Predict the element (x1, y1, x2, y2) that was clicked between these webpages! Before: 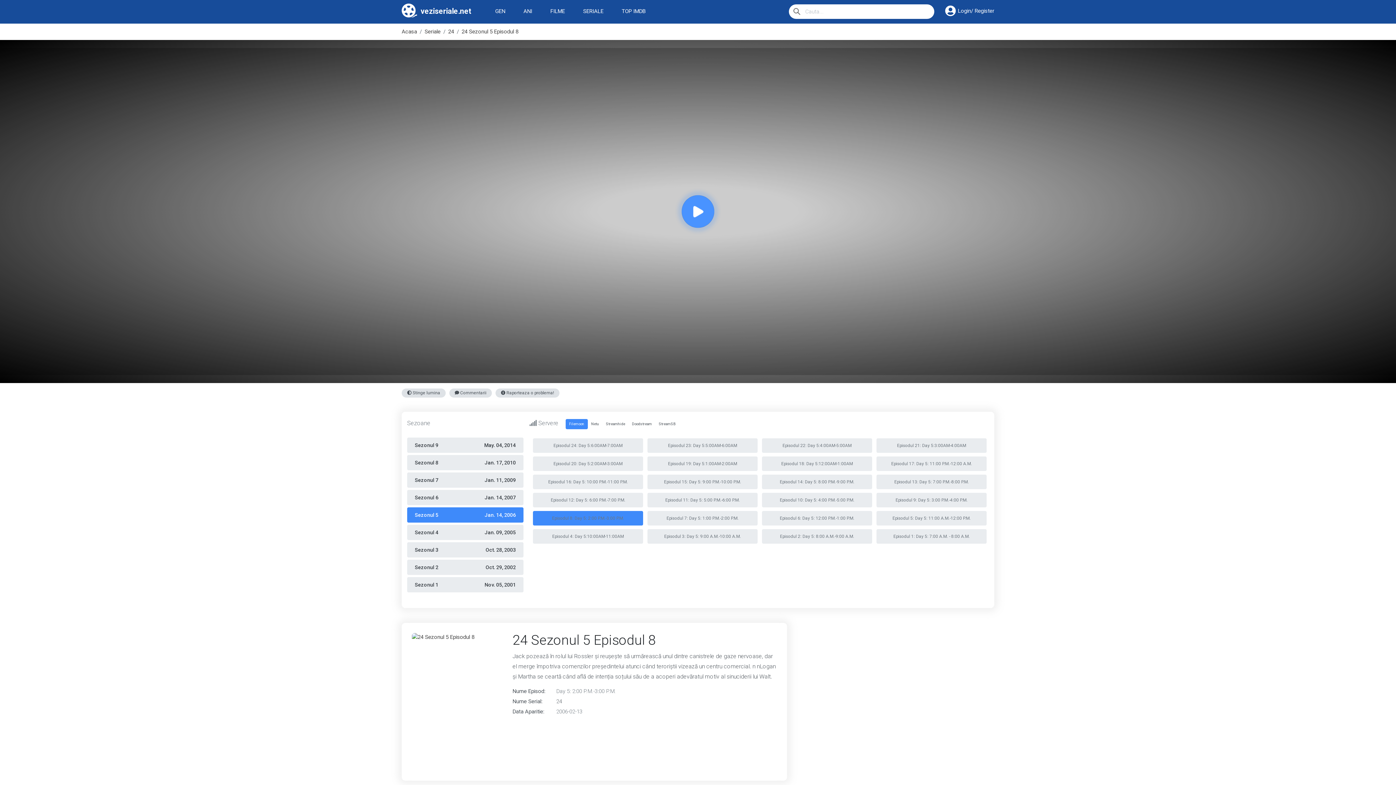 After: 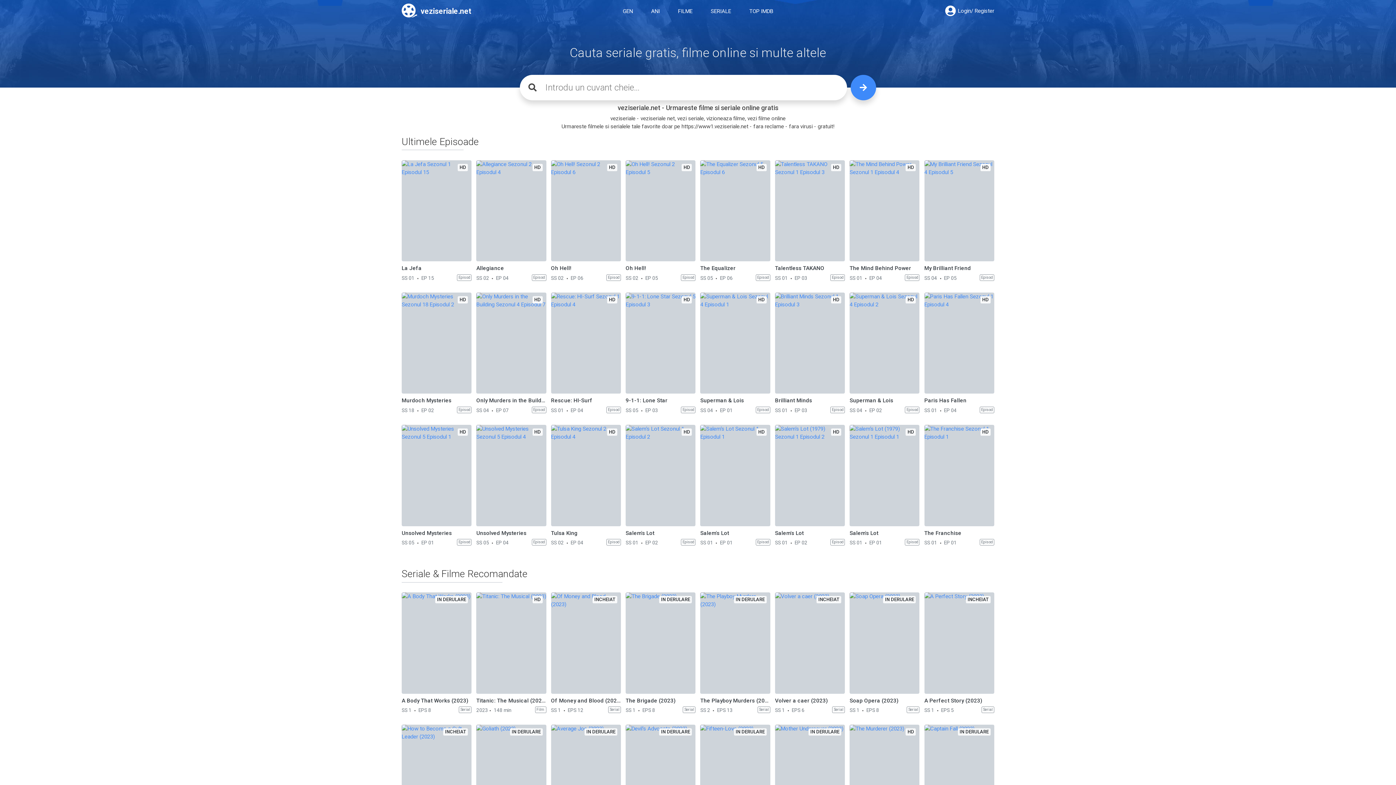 Action: bbox: (401, 23, 417, 40) label: Acasa